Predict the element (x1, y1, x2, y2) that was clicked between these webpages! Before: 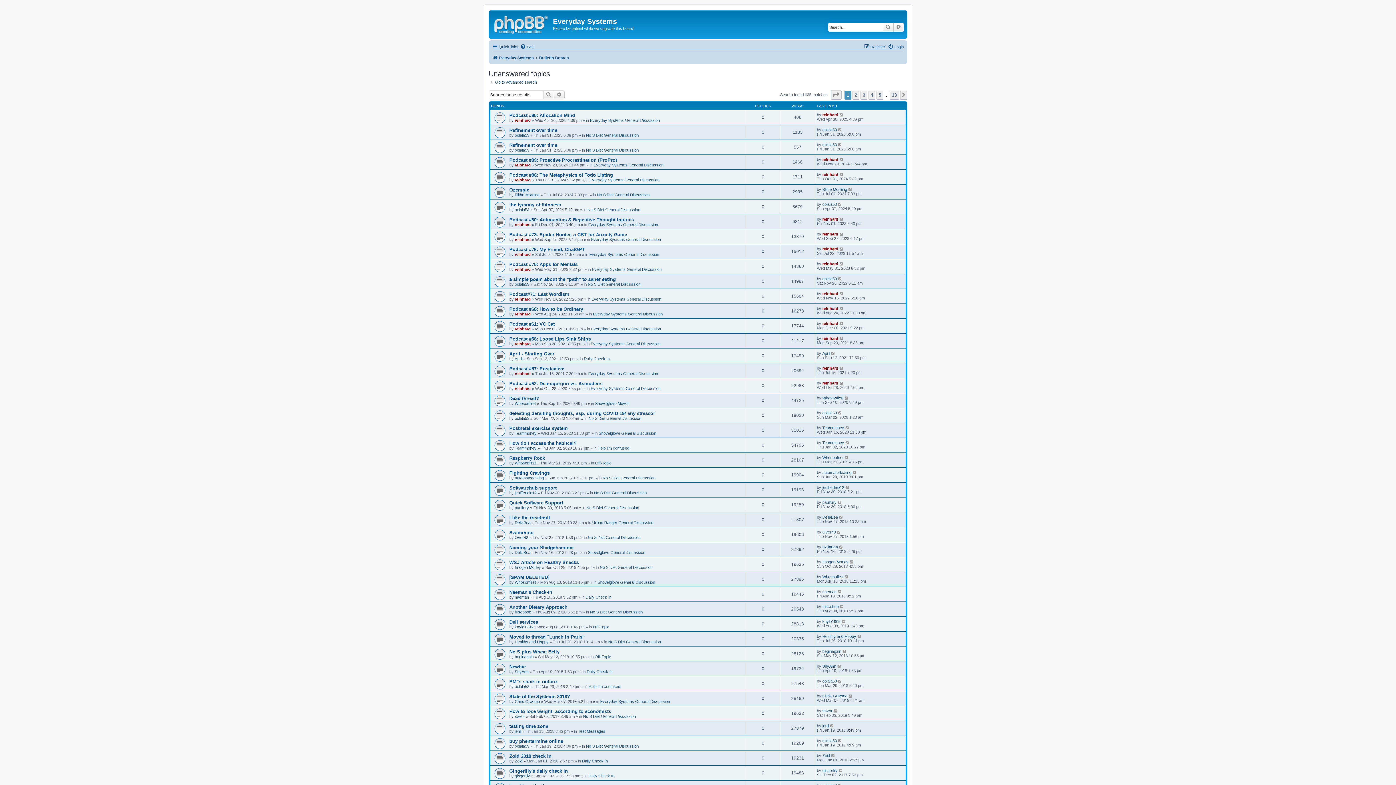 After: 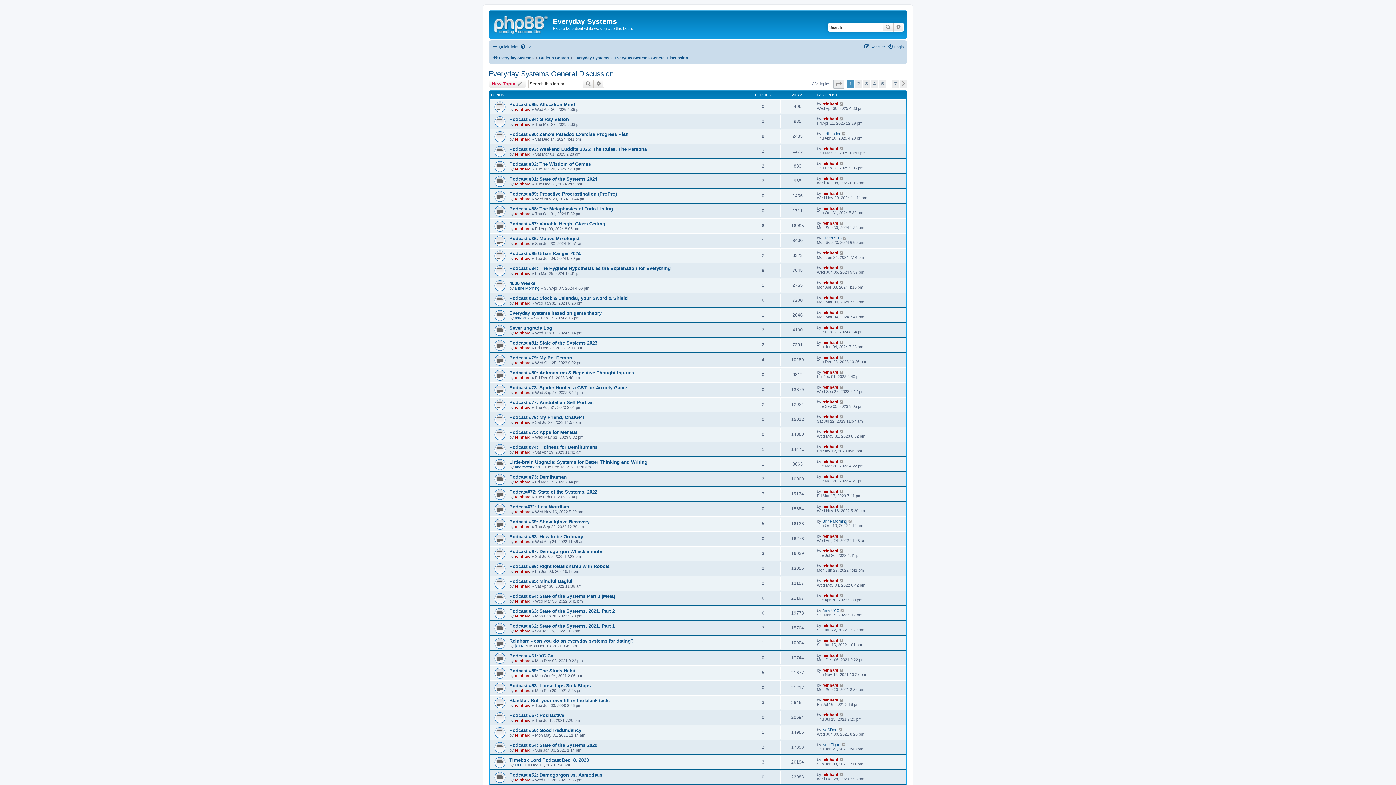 Action: bbox: (591, 326, 661, 331) label: Everyday Systems General Discussion